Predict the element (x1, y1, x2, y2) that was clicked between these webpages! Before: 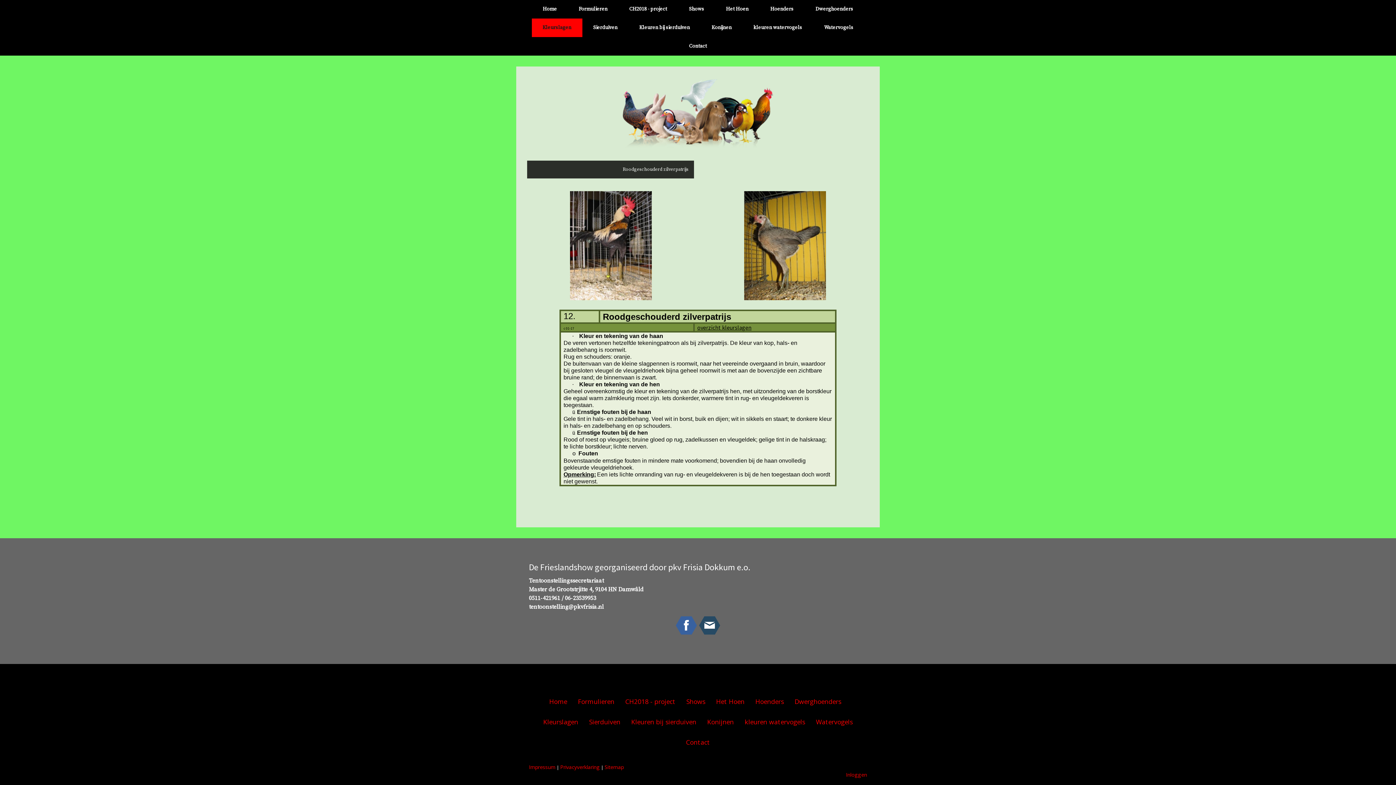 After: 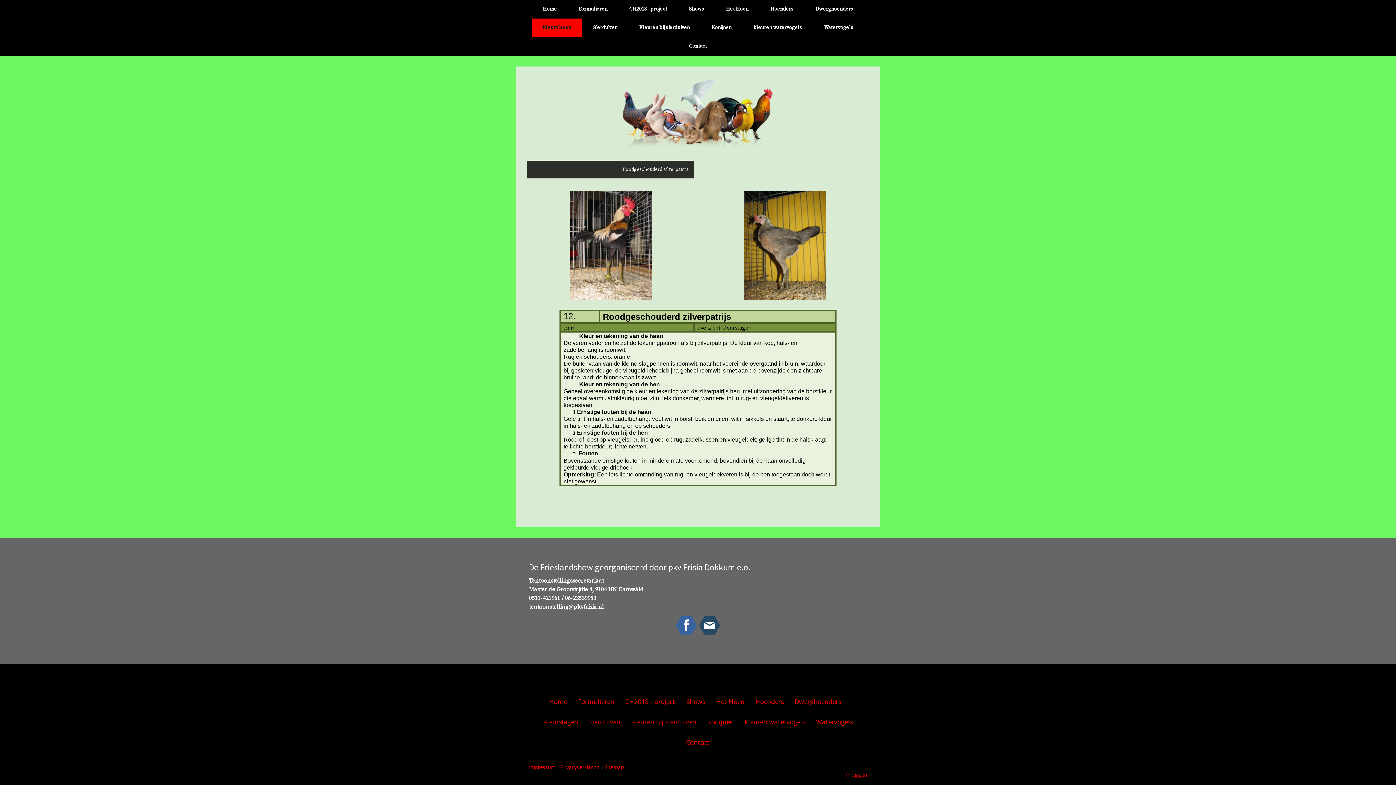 Action: bbox: (676, 615, 697, 636)